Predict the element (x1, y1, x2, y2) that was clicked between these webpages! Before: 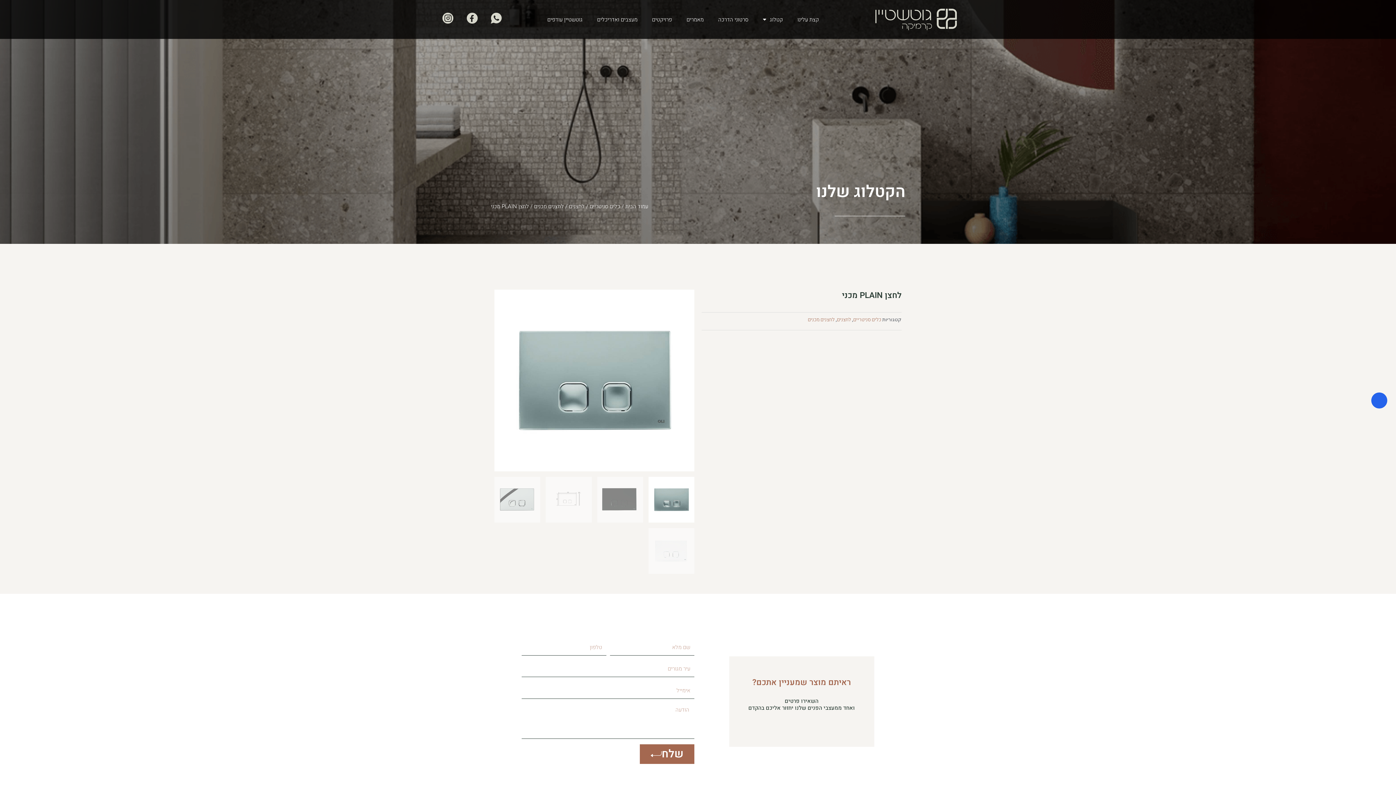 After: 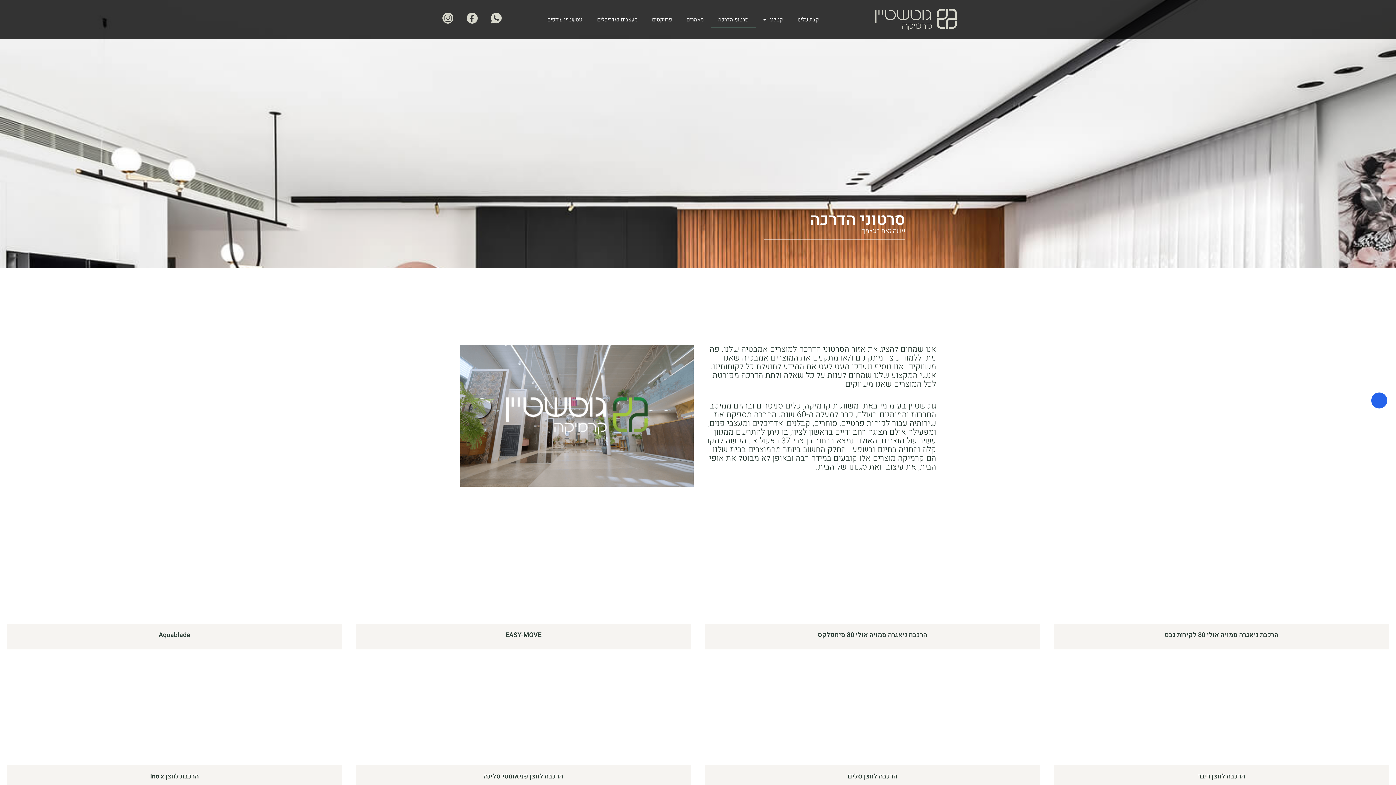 Action: label: סרטוני הדרכה bbox: (711, 11, 755, 27)